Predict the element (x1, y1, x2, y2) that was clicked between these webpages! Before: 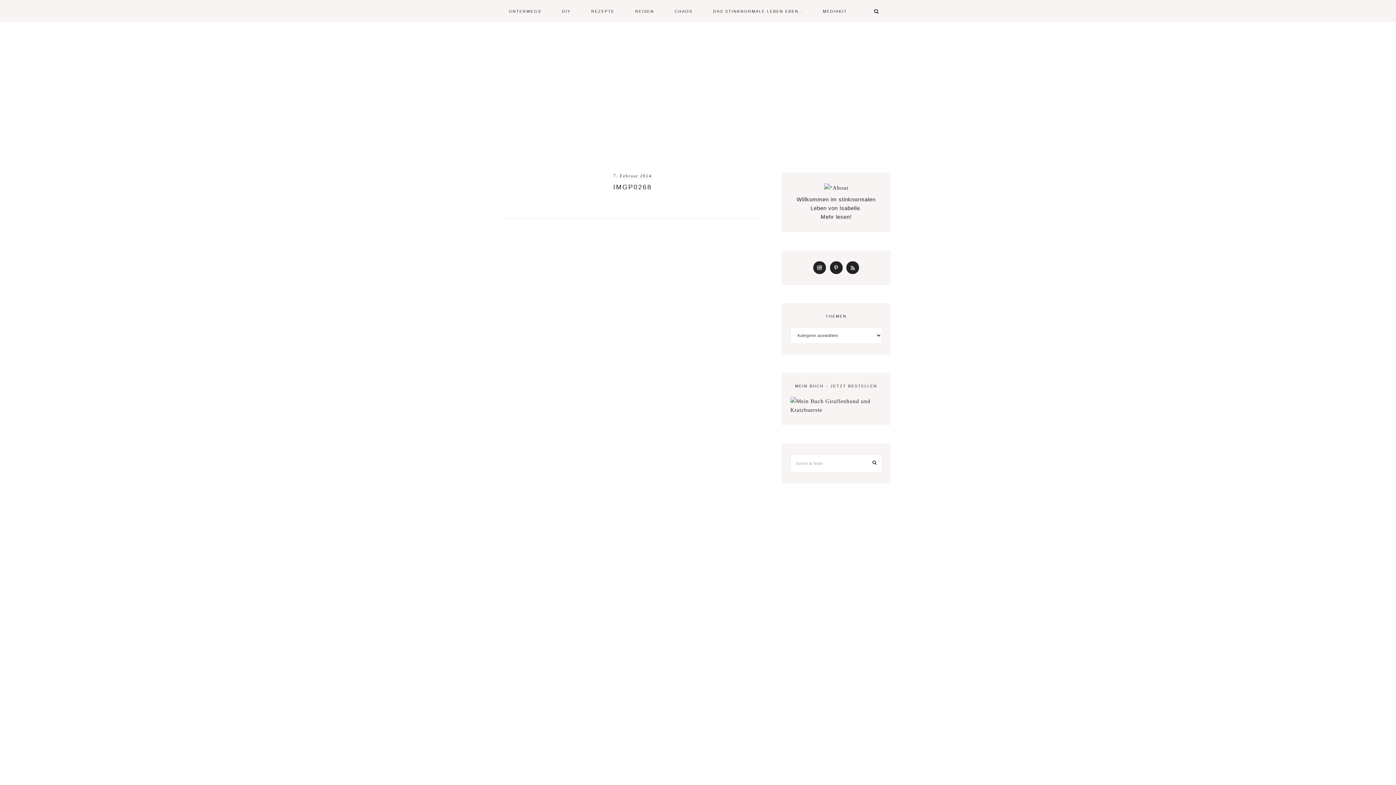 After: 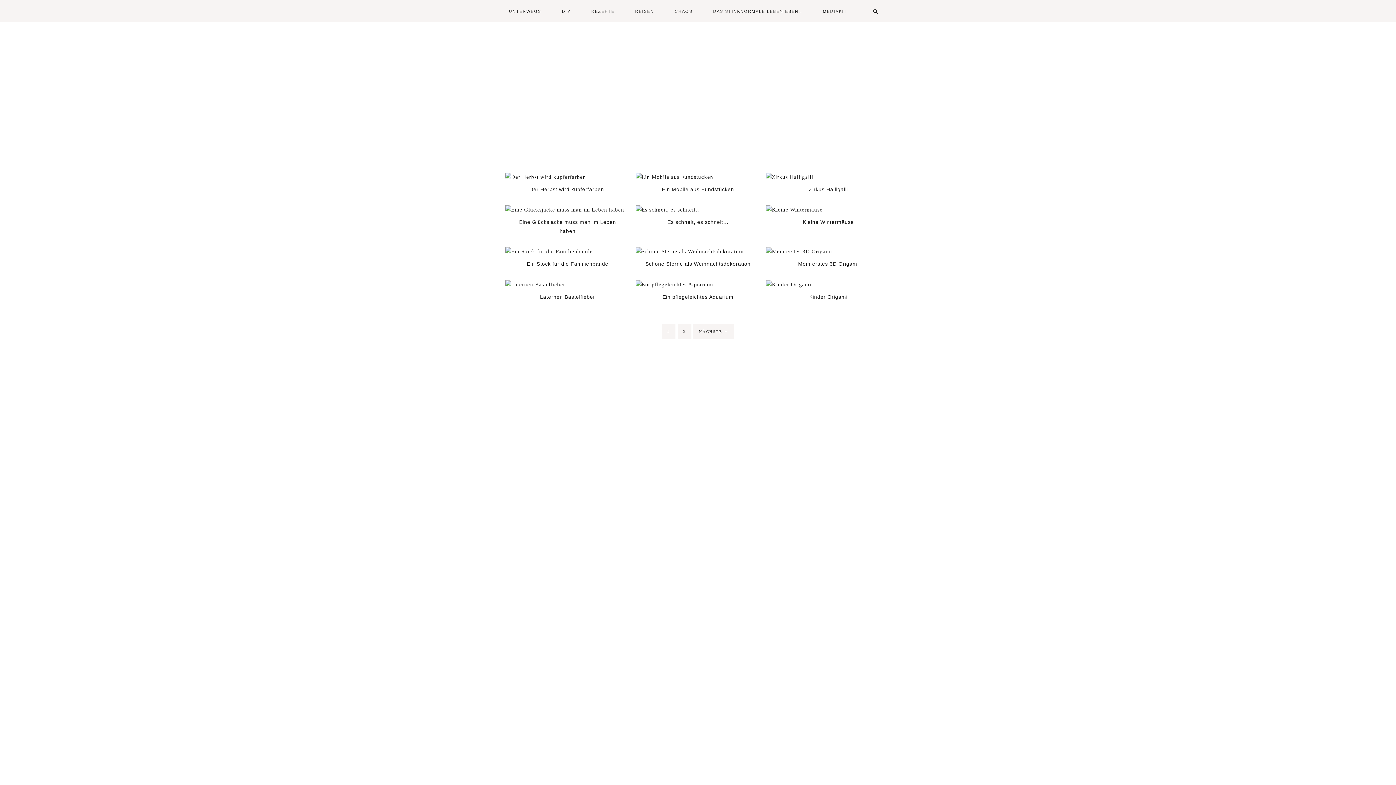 Action: bbox: (552, 0, 580, 21) label: DIY